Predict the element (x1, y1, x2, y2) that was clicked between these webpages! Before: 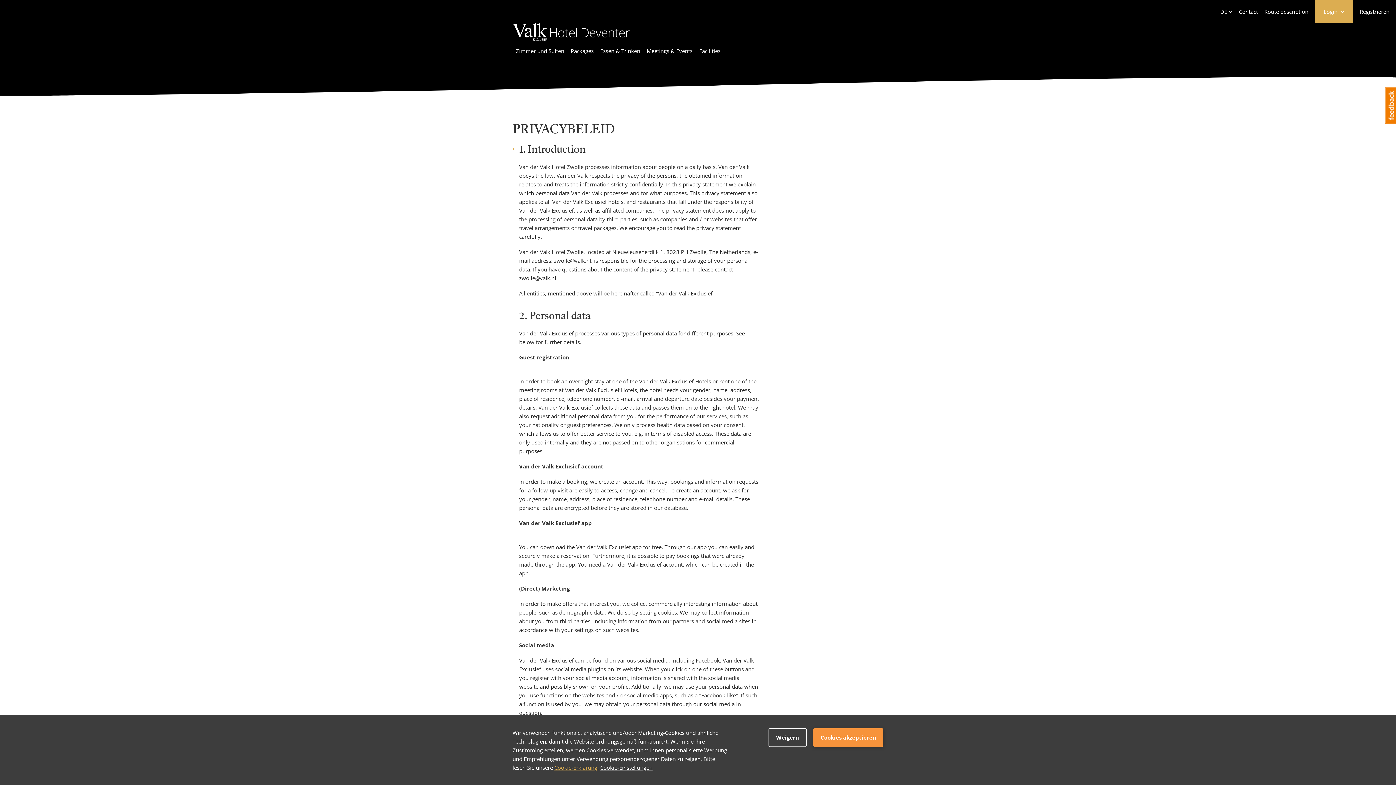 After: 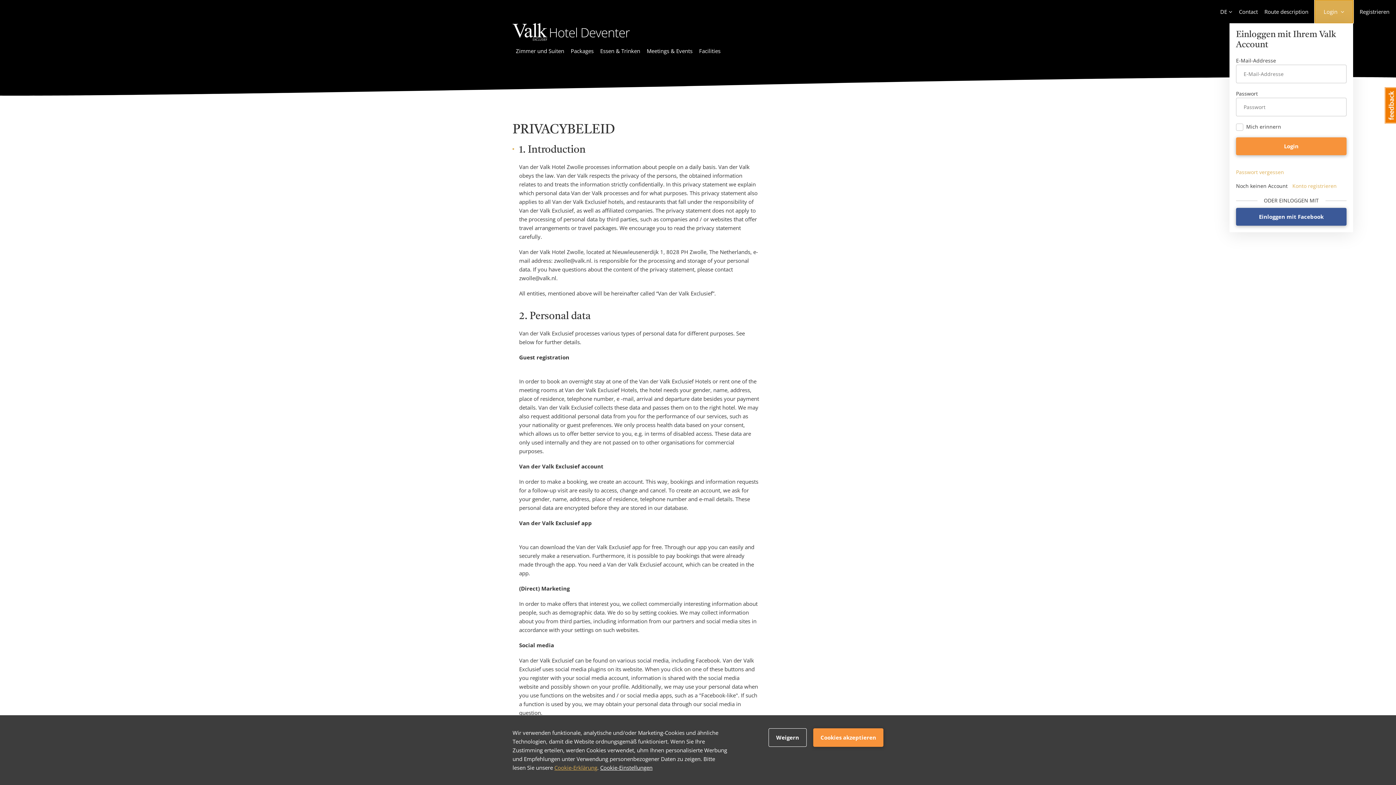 Action: label: Login bbox: (1315, 0, 1353, 23)